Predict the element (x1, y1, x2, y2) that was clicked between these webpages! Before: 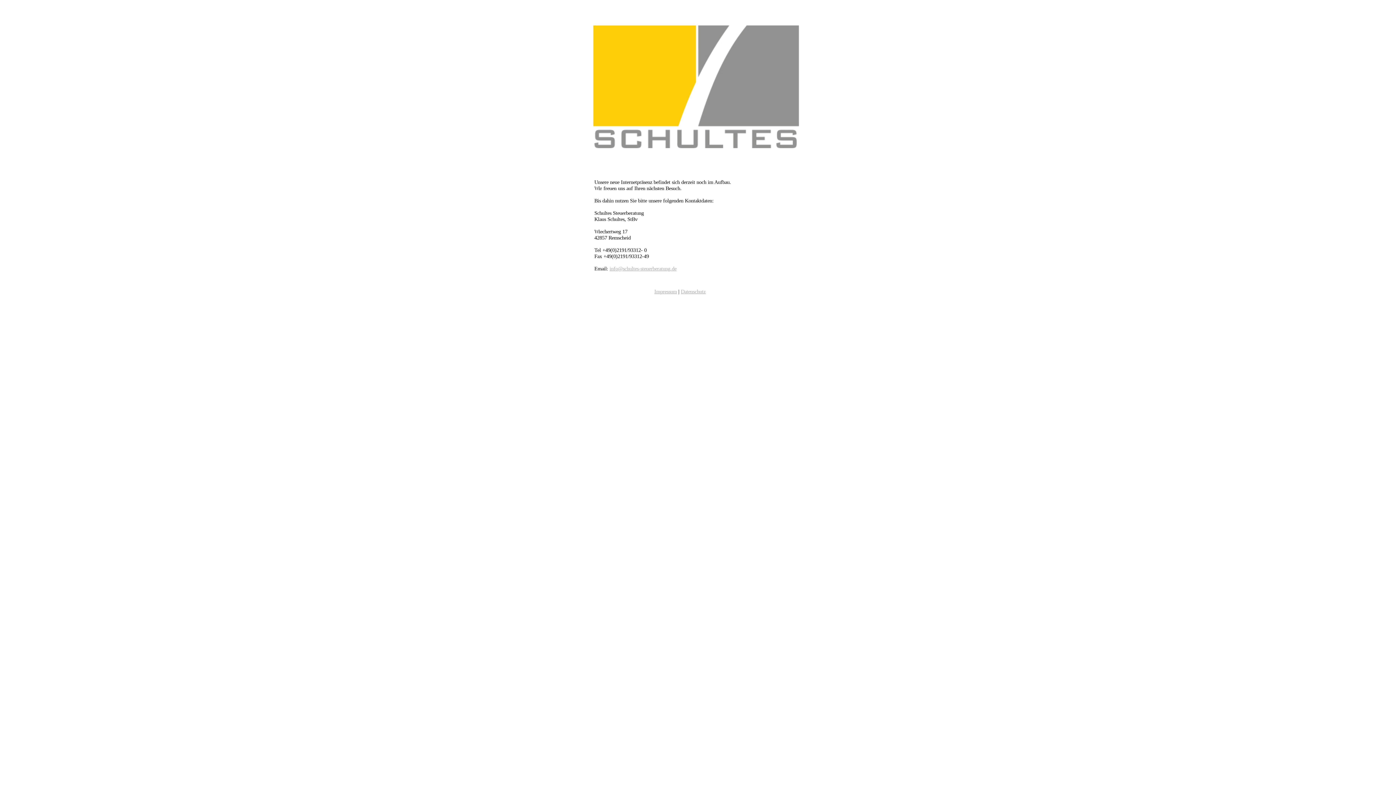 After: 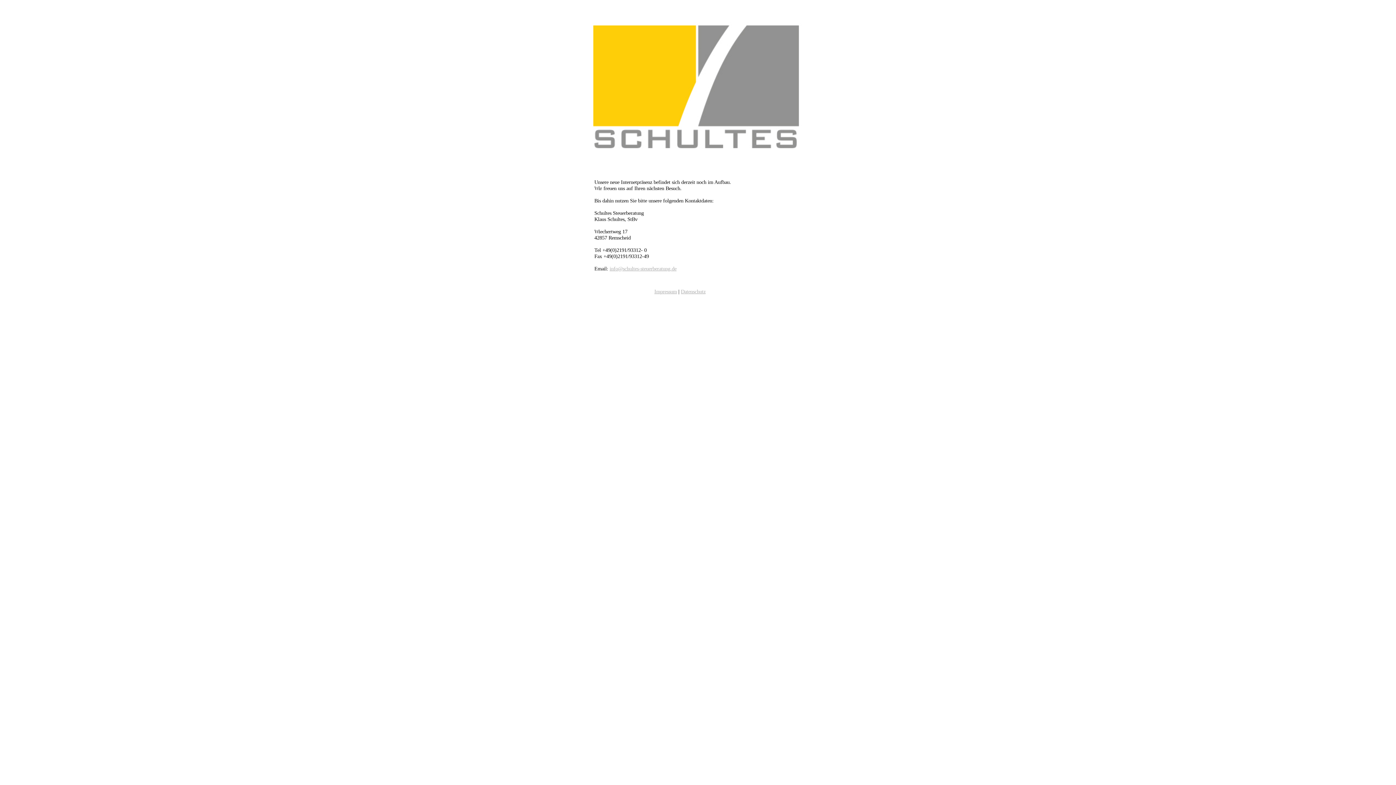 Action: label: info@schultes-steuerberatung.de bbox: (609, 265, 676, 271)